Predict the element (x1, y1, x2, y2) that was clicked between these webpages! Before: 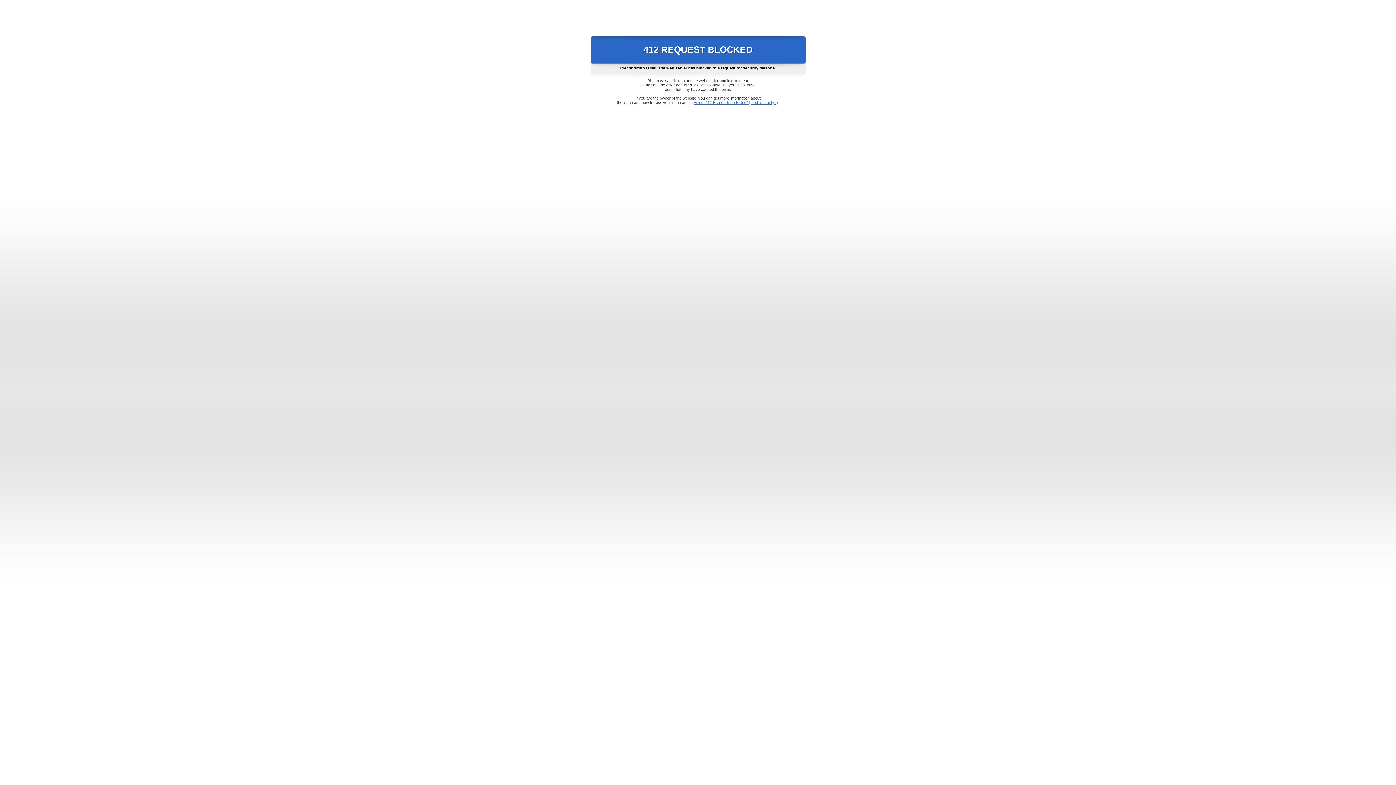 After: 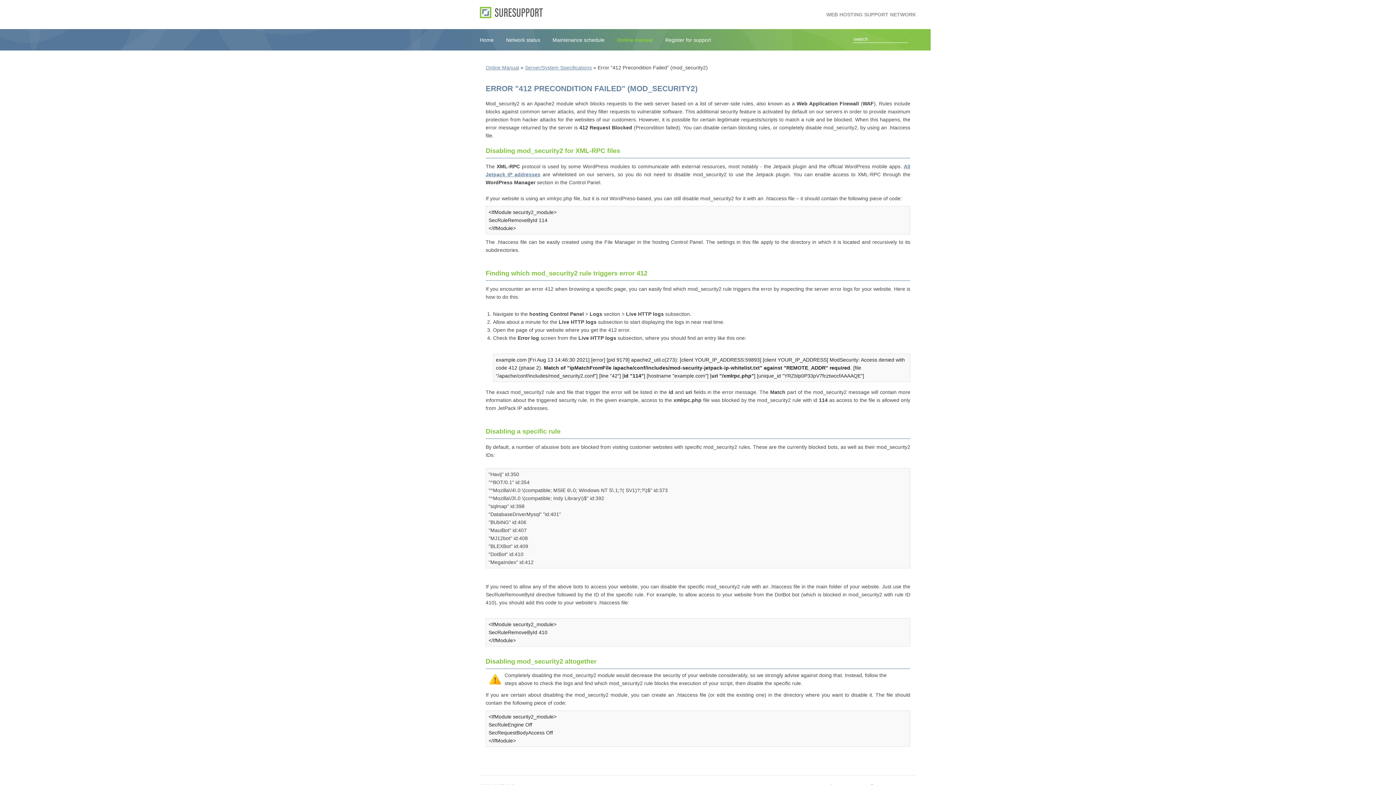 Action: bbox: (693, 100, 778, 104) label: Error "412 Precondition Failed" (mod_security2)